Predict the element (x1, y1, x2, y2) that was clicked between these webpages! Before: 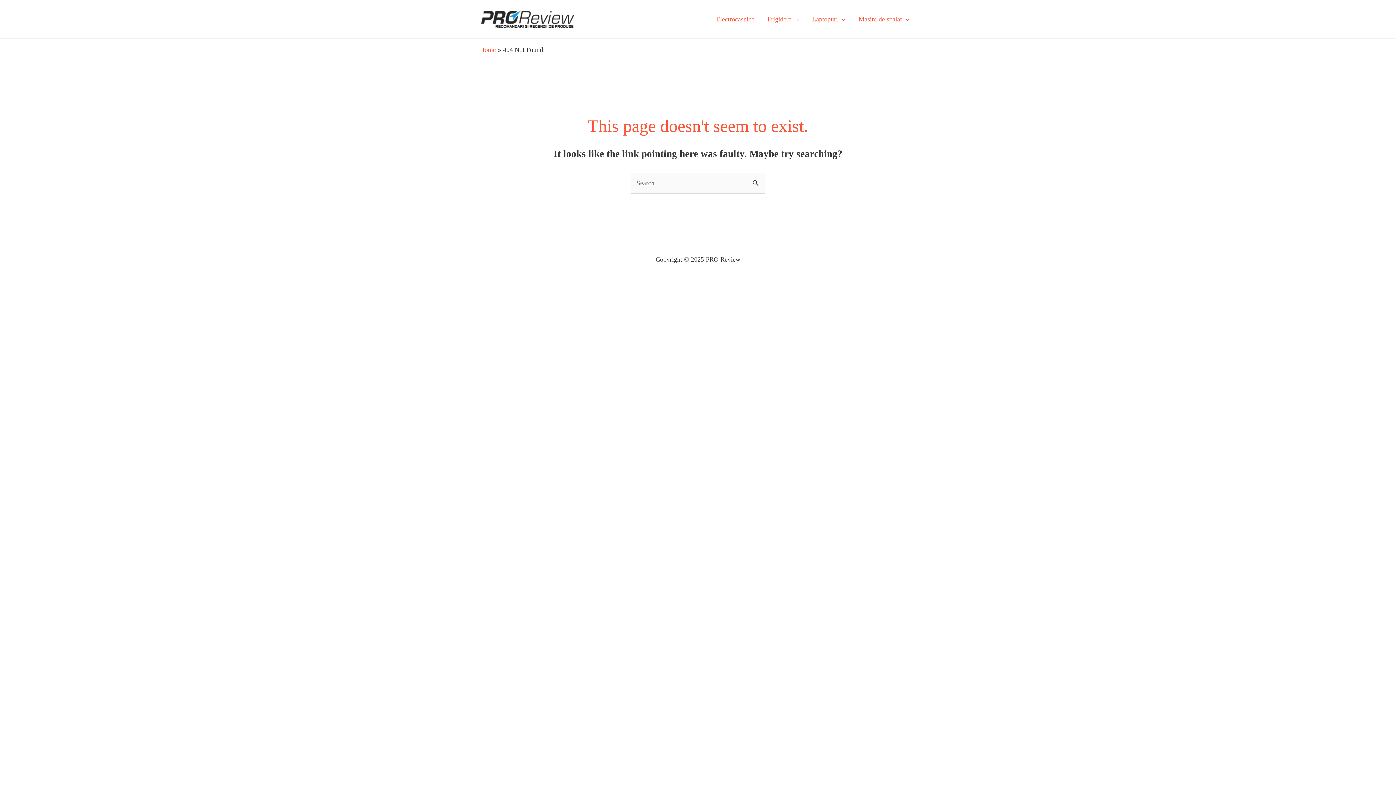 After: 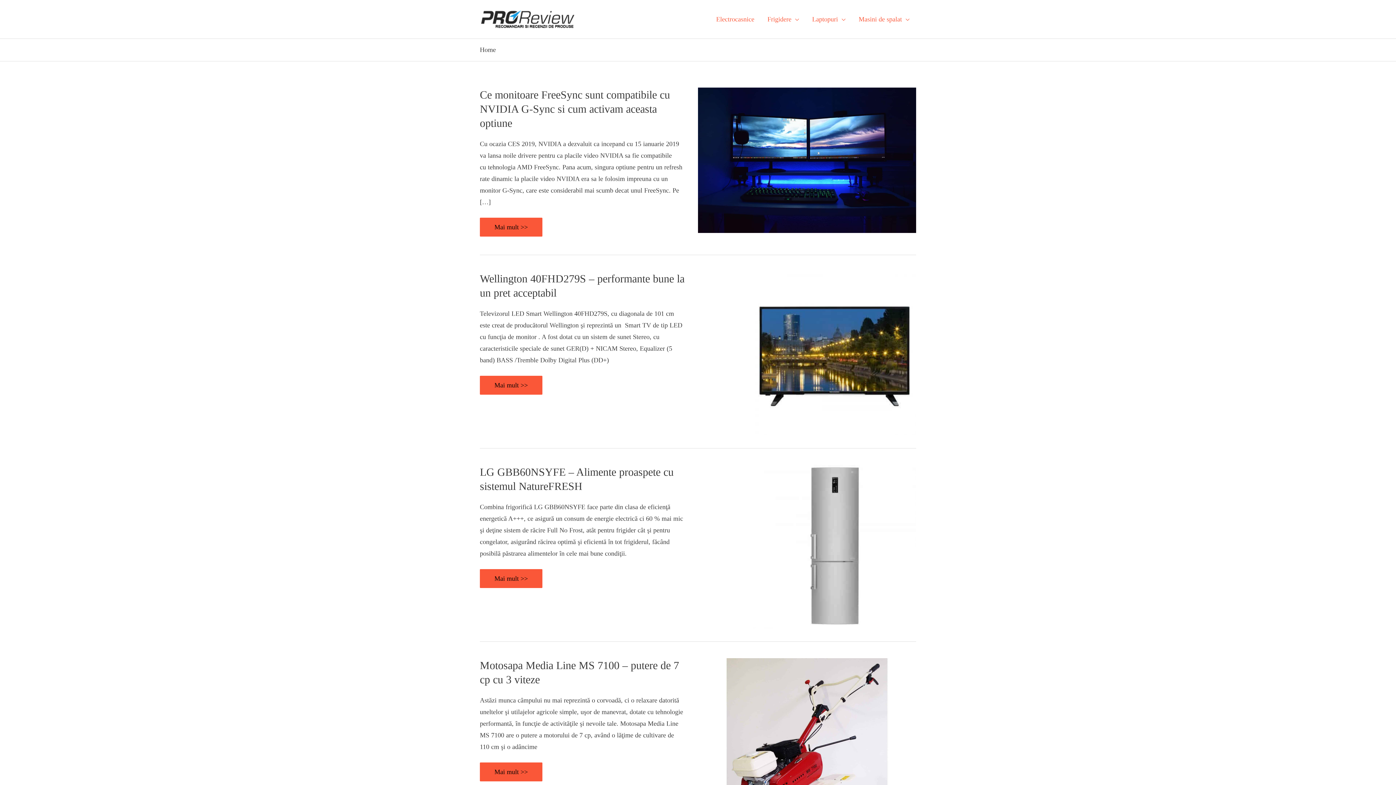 Action: label: Home bbox: (480, 46, 496, 53)